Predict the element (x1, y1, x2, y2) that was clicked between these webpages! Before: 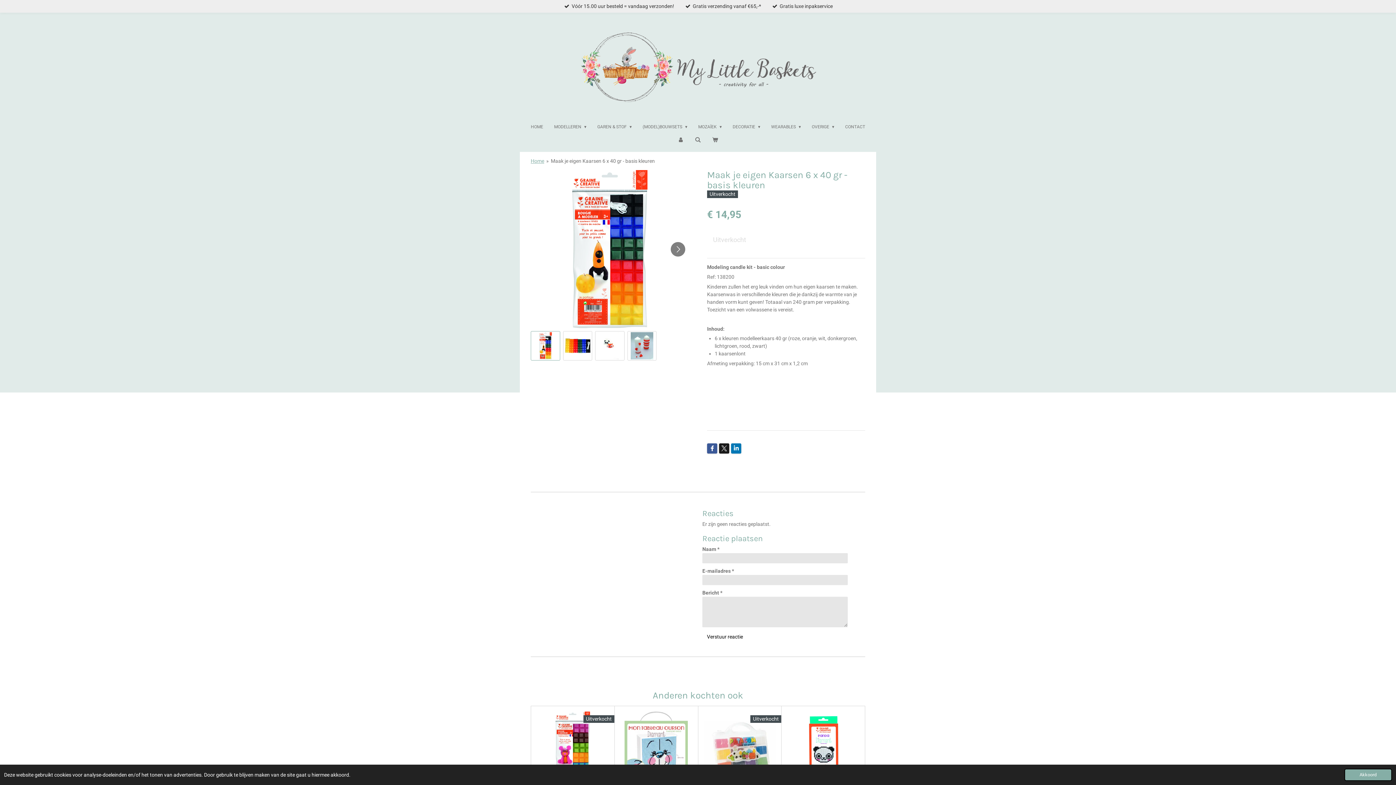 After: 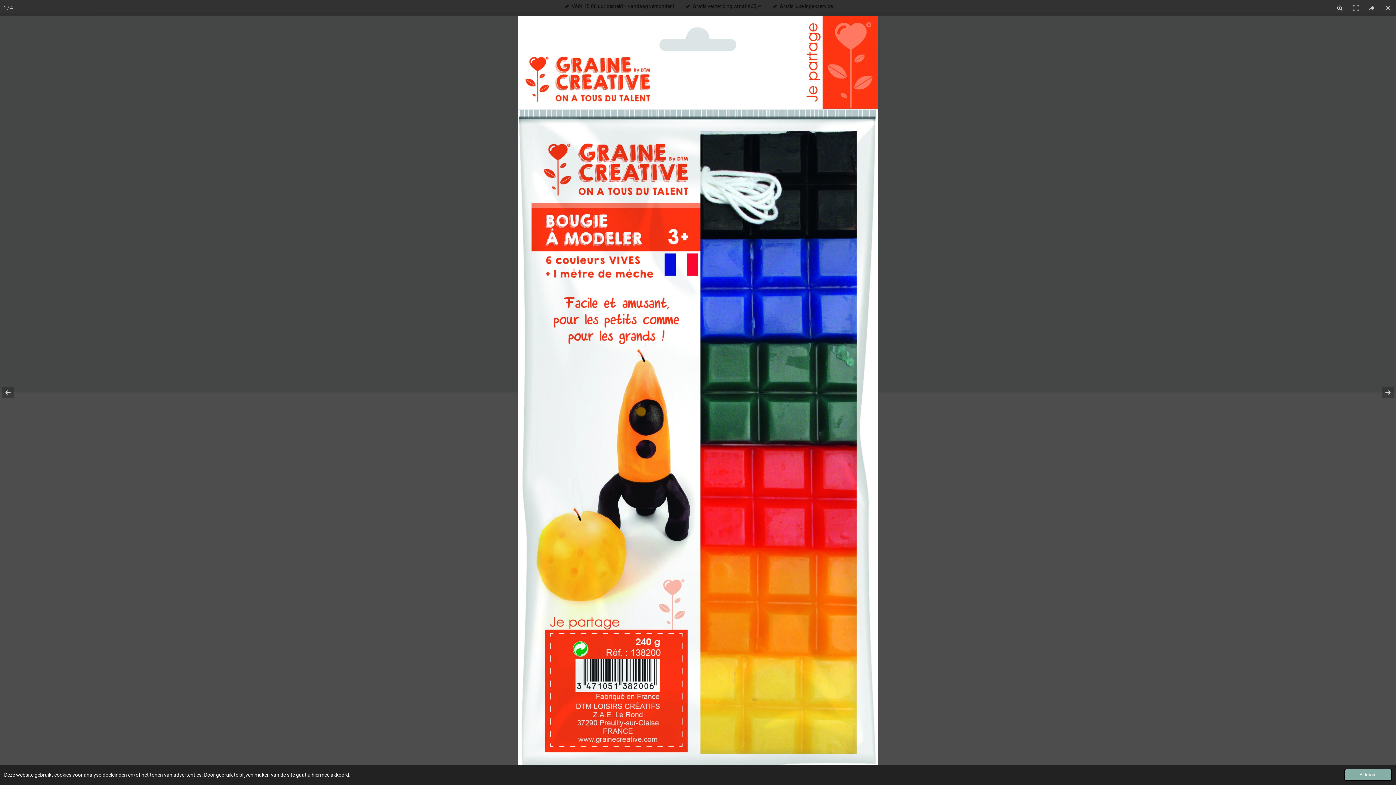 Action: bbox: (530, 170, 689, 328)